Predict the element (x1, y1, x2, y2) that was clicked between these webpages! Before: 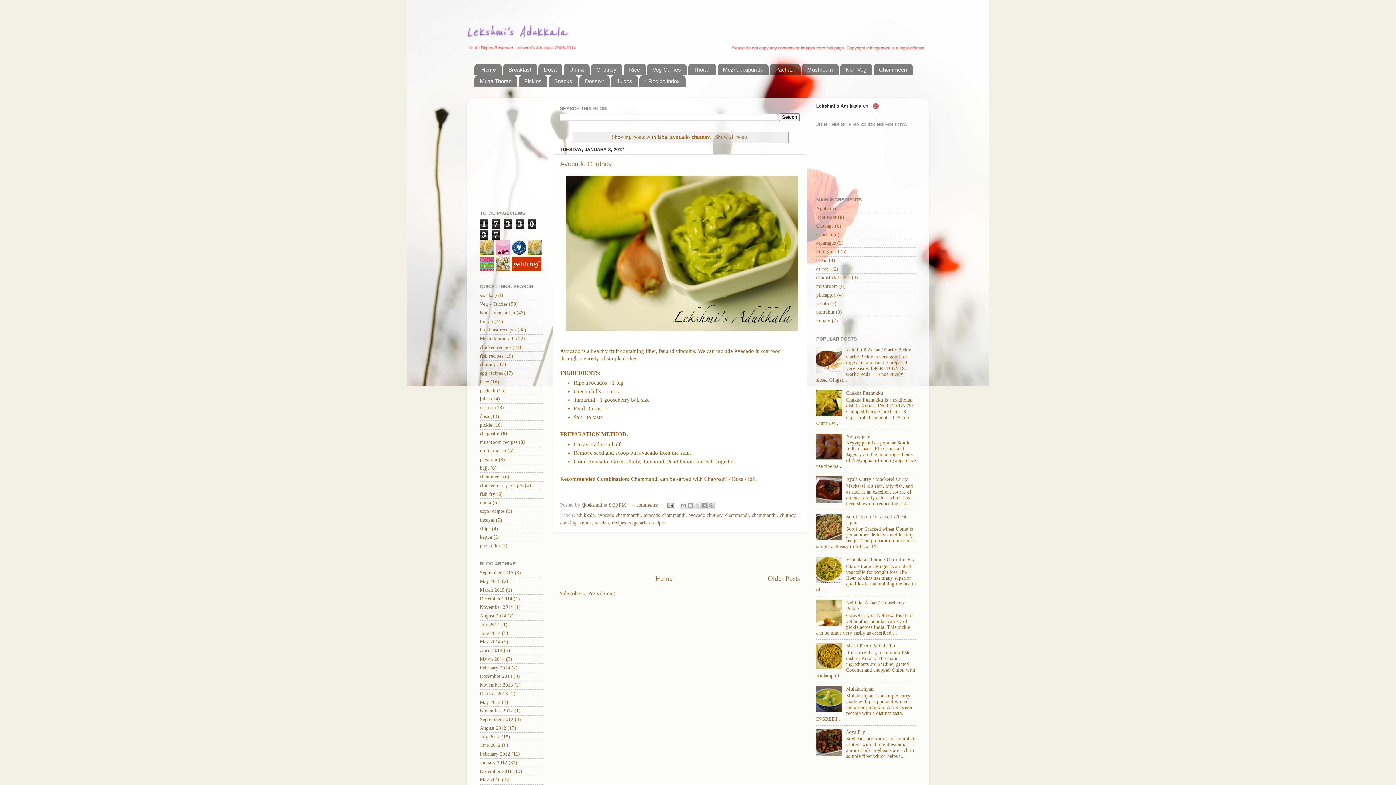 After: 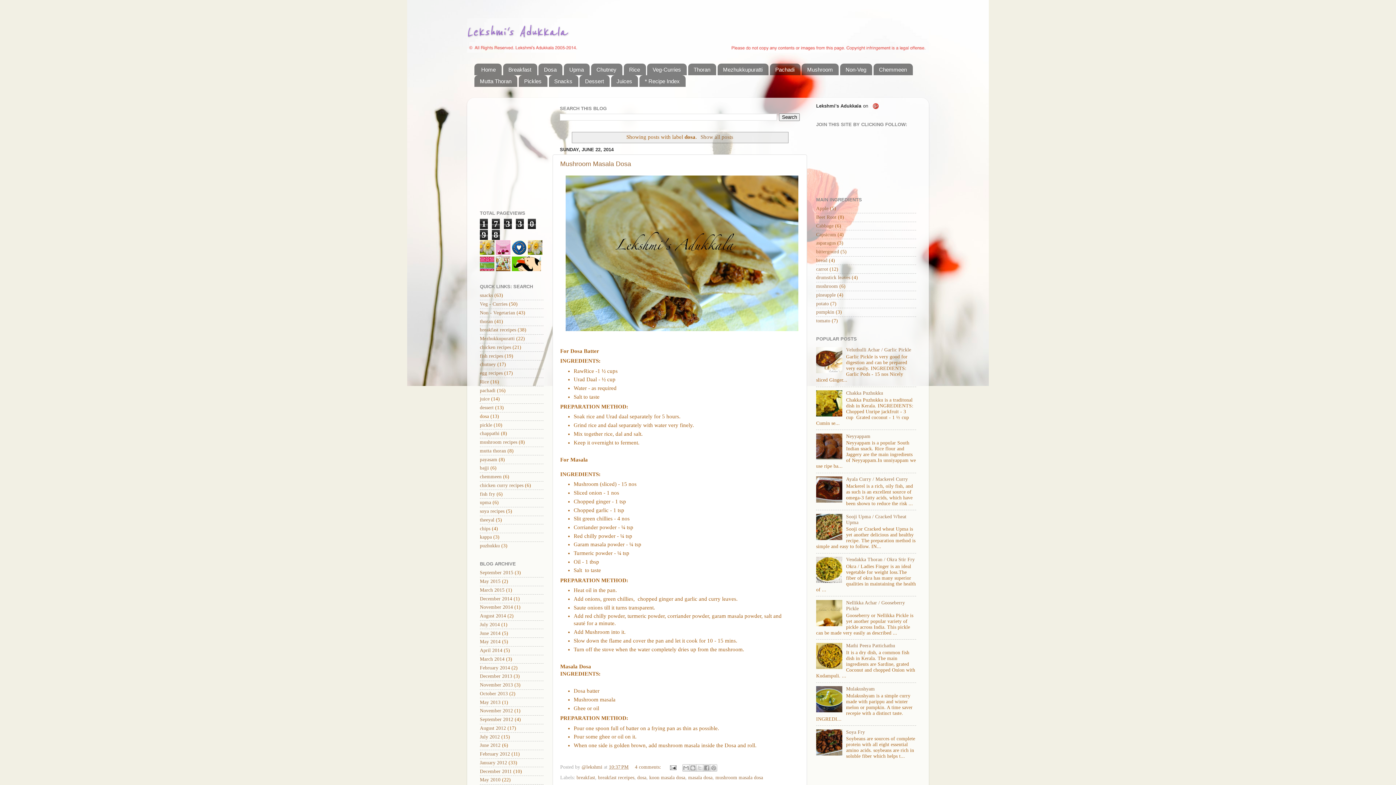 Action: label: Dosa bbox: (538, 63, 562, 75)